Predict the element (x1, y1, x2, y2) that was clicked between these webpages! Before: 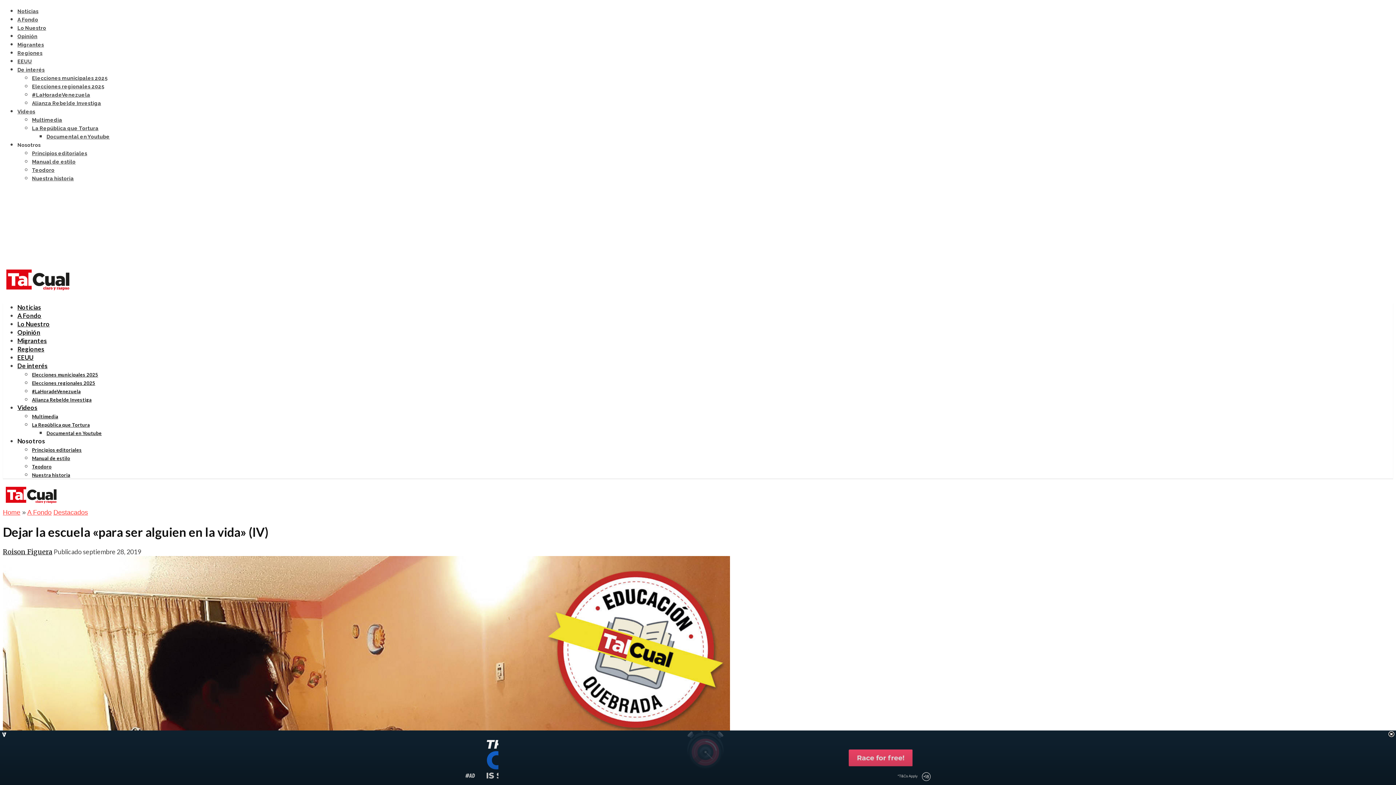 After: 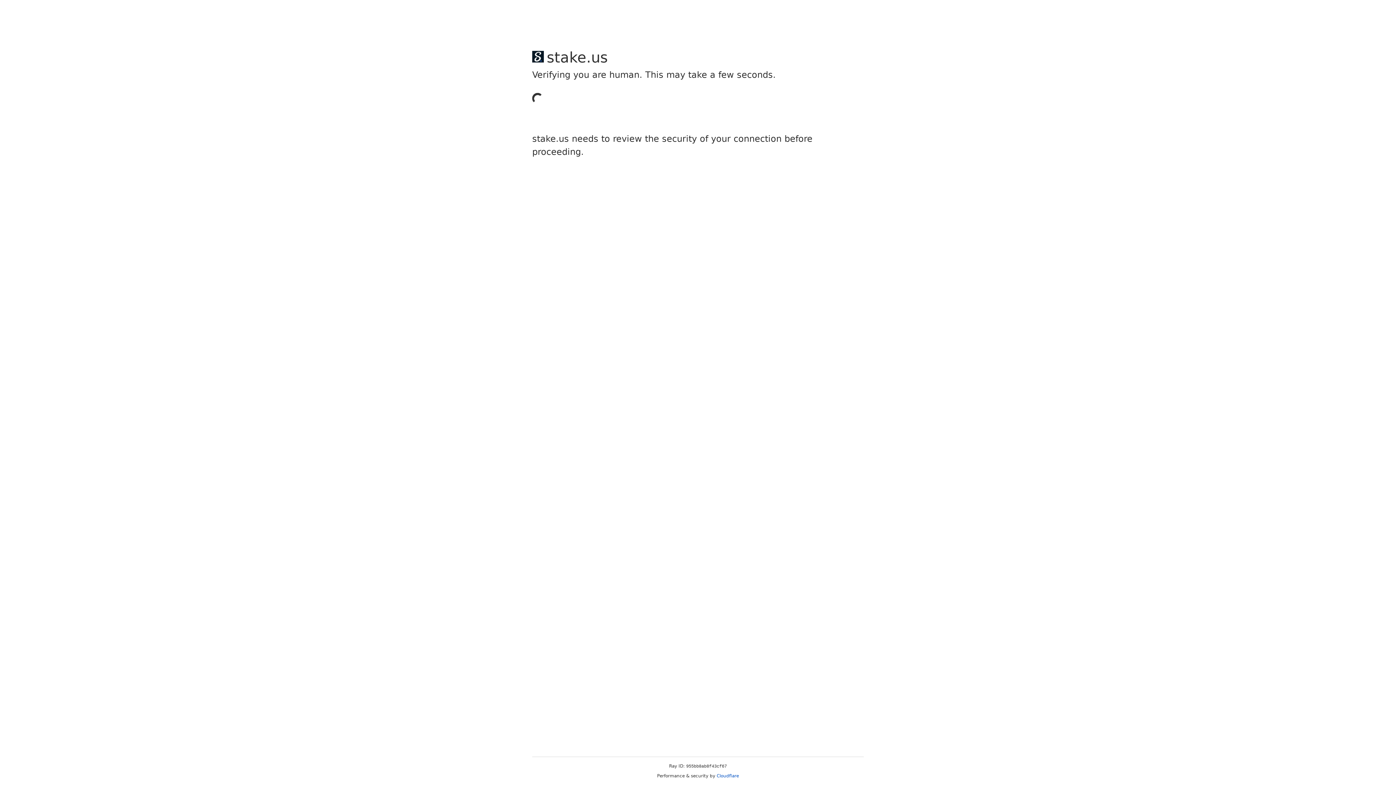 Action: bbox: (17, 16, 38, 22) label: A Fondo